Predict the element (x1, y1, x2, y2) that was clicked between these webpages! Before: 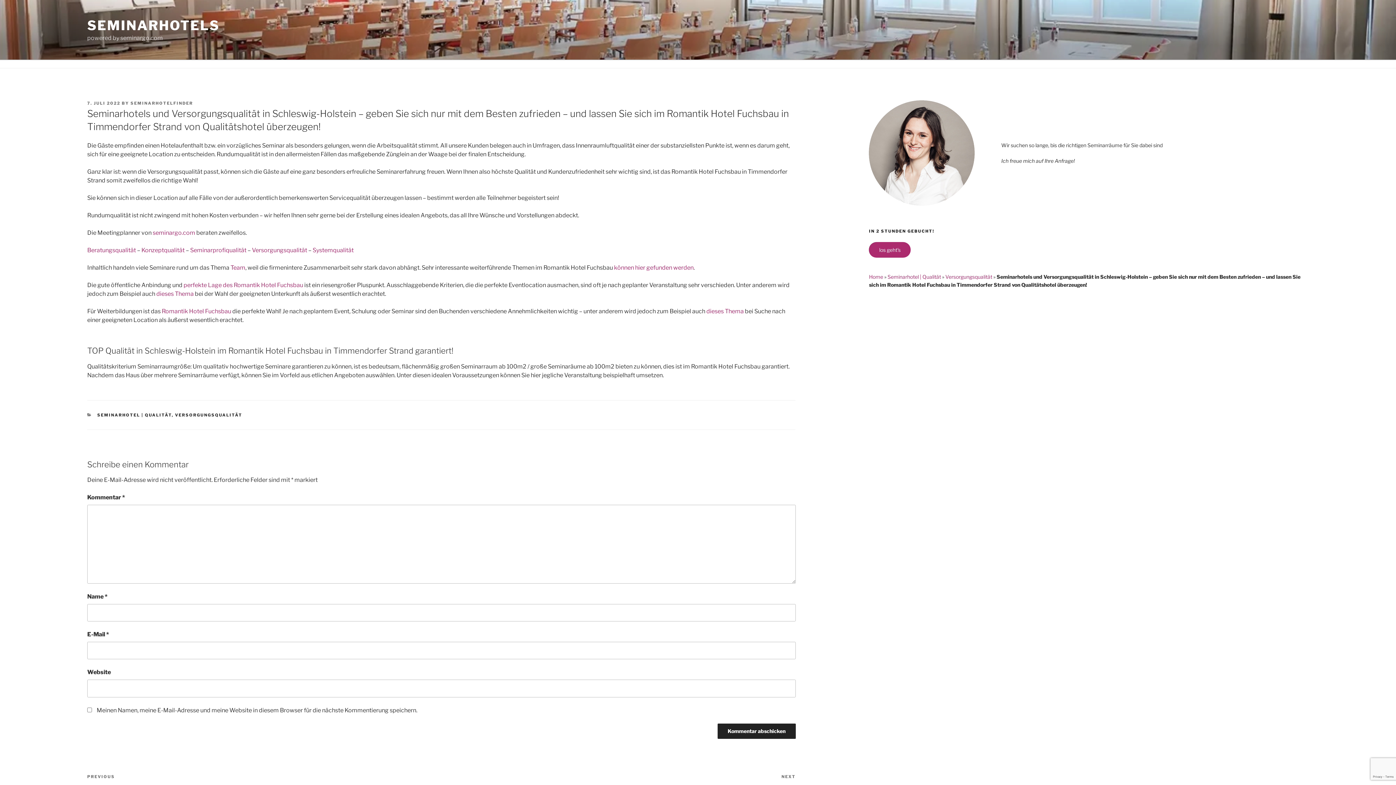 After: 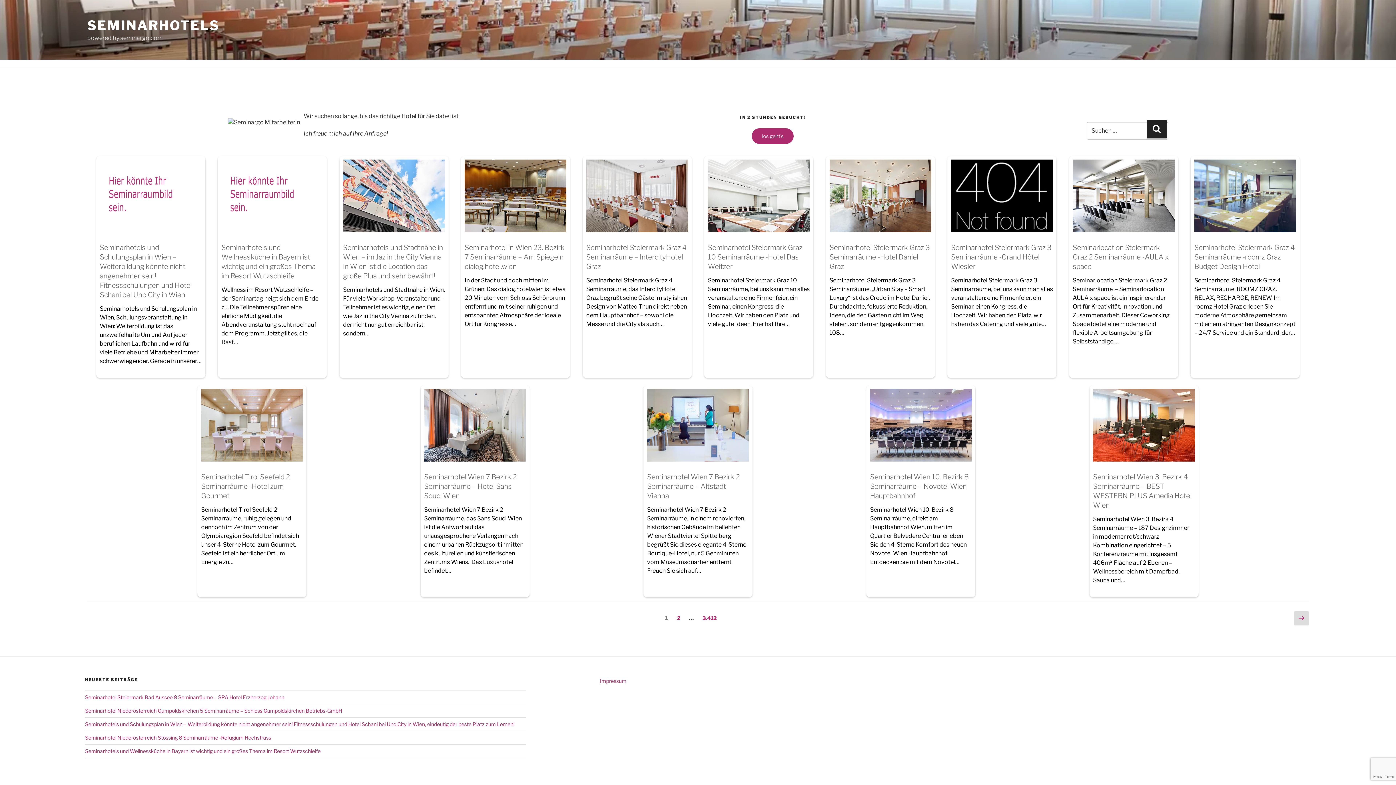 Action: bbox: (130, 100, 193, 105) label: SEMINARHOTELFINDER